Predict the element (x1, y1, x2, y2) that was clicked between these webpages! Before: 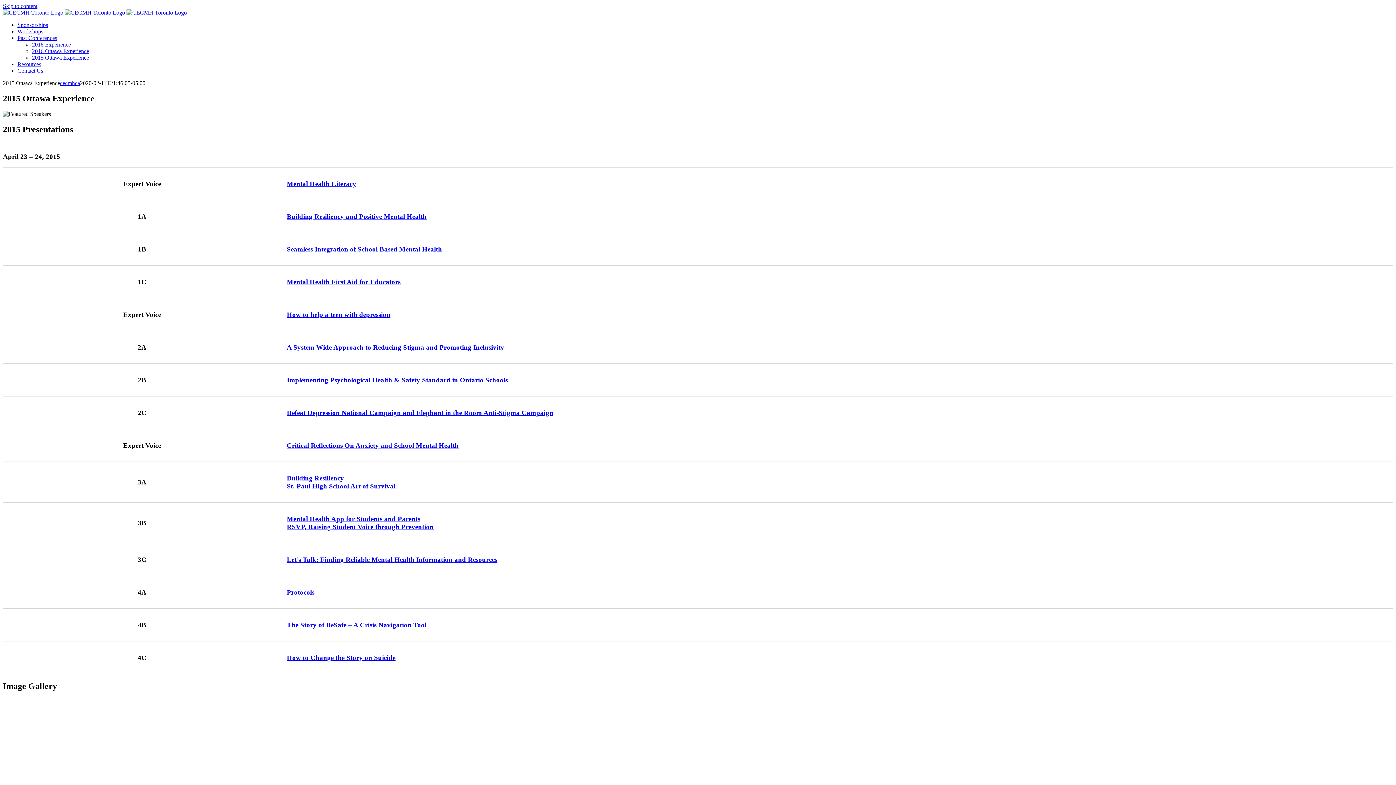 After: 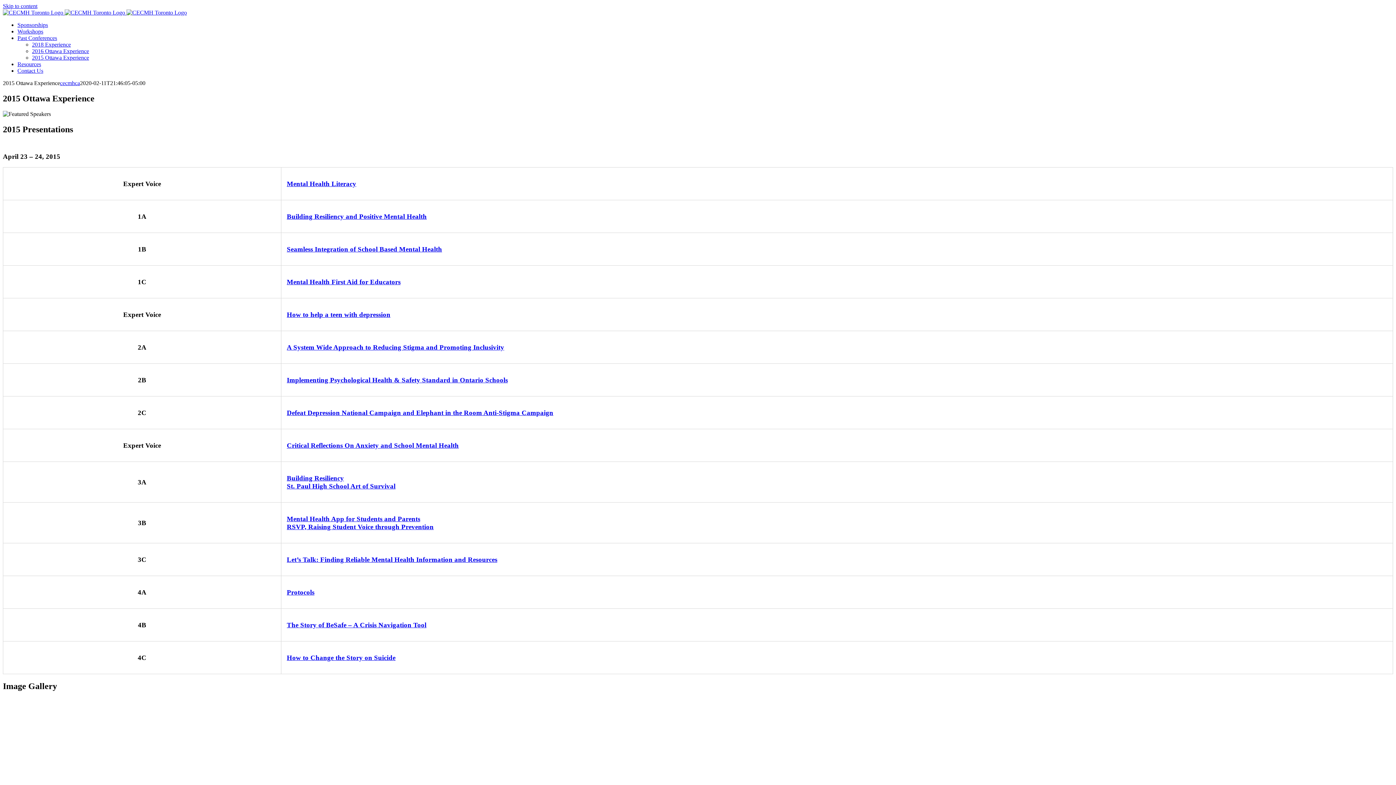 Action: bbox: (286, 343, 504, 351) label: A System Wide Approach to Reducing Stigma and Promoting Inclusivity